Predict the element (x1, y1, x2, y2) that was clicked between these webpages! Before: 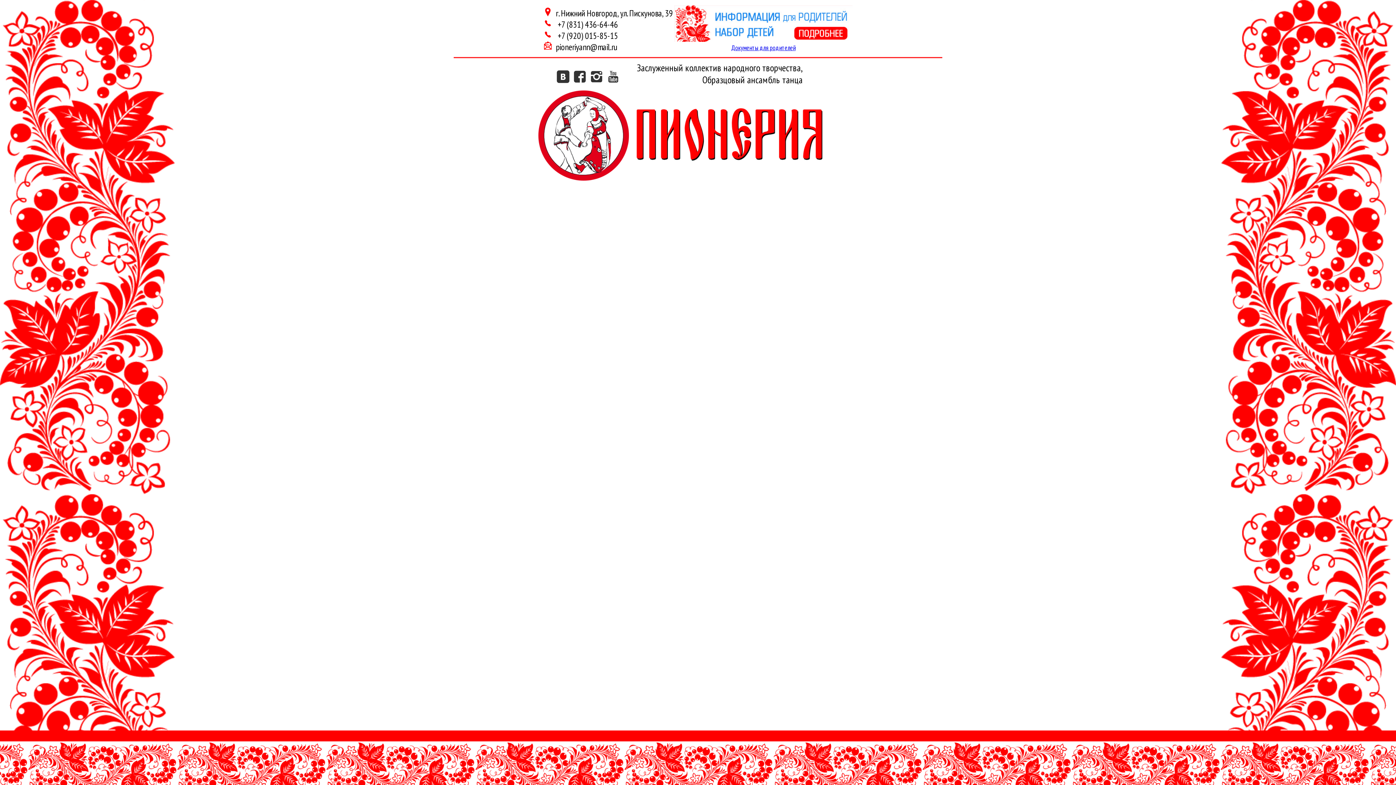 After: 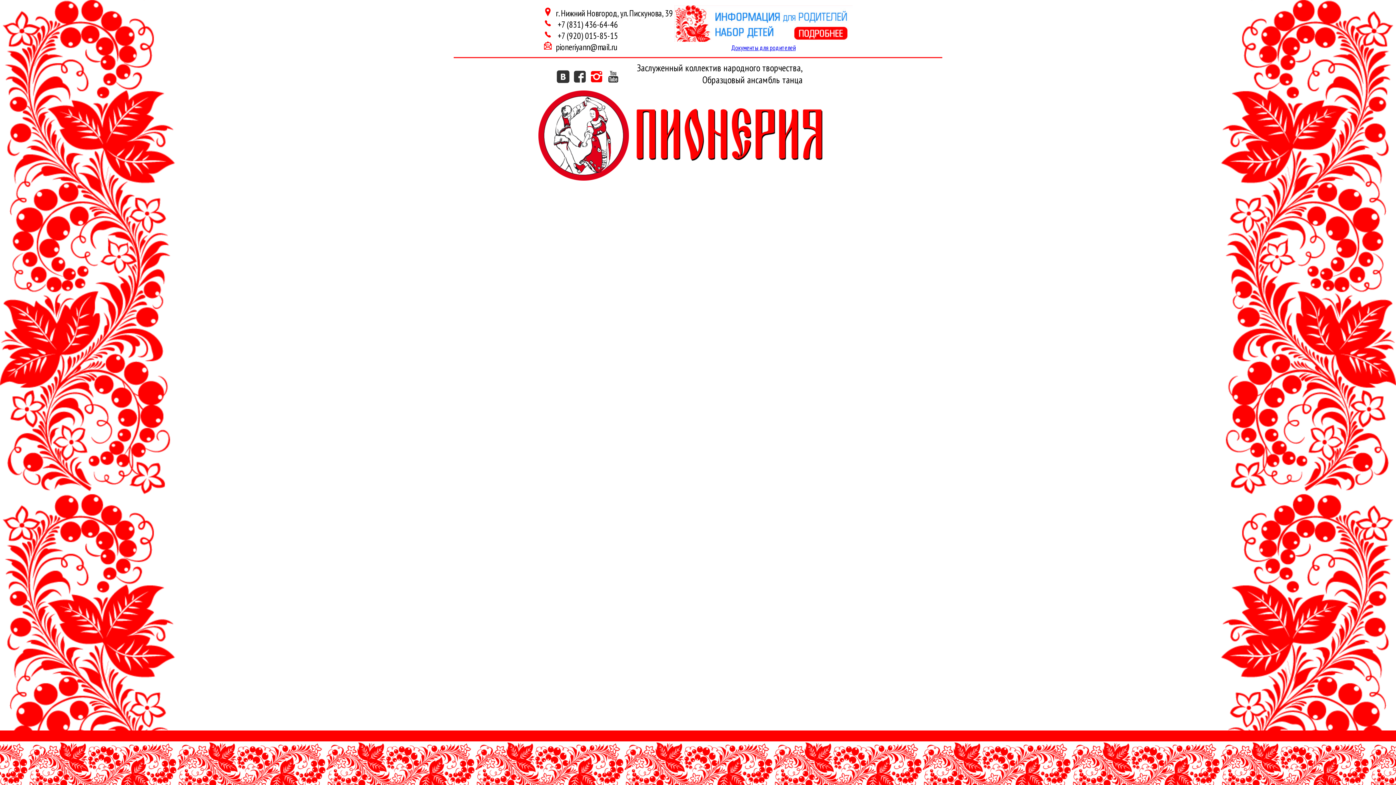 Action: bbox: (590, 69, 603, 86)